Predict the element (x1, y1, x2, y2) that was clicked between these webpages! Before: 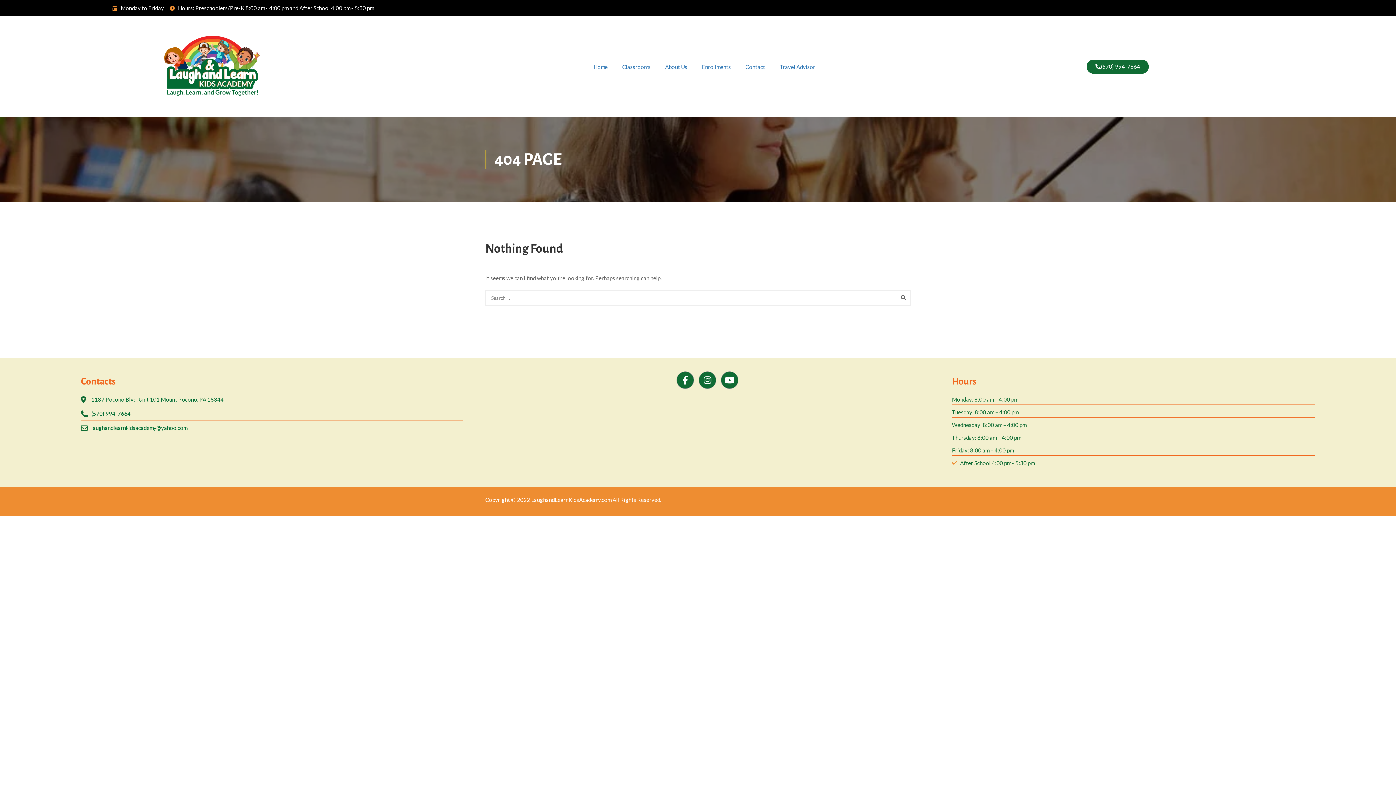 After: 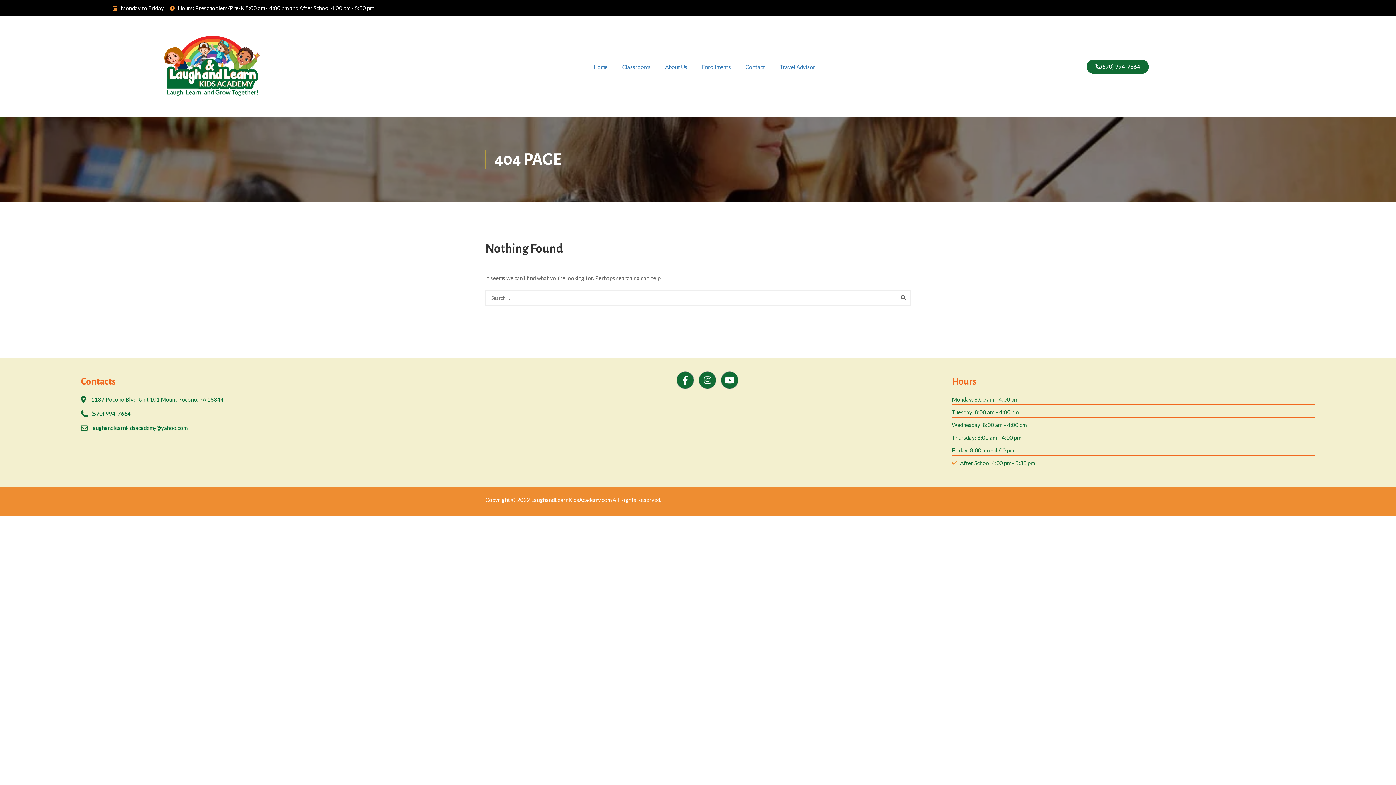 Action: bbox: (80, 422, 463, 433) label: laughandlearnkidsacademy@yahoo.com